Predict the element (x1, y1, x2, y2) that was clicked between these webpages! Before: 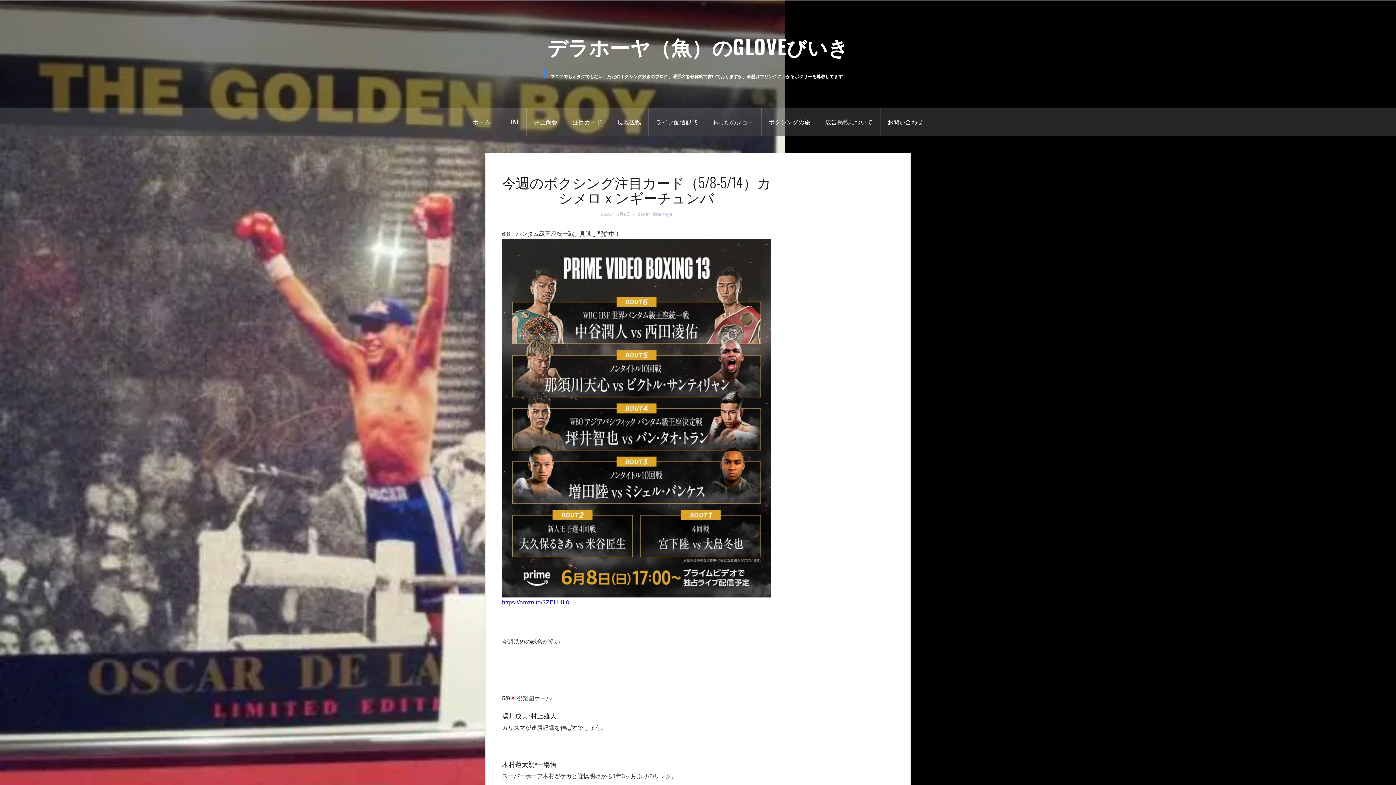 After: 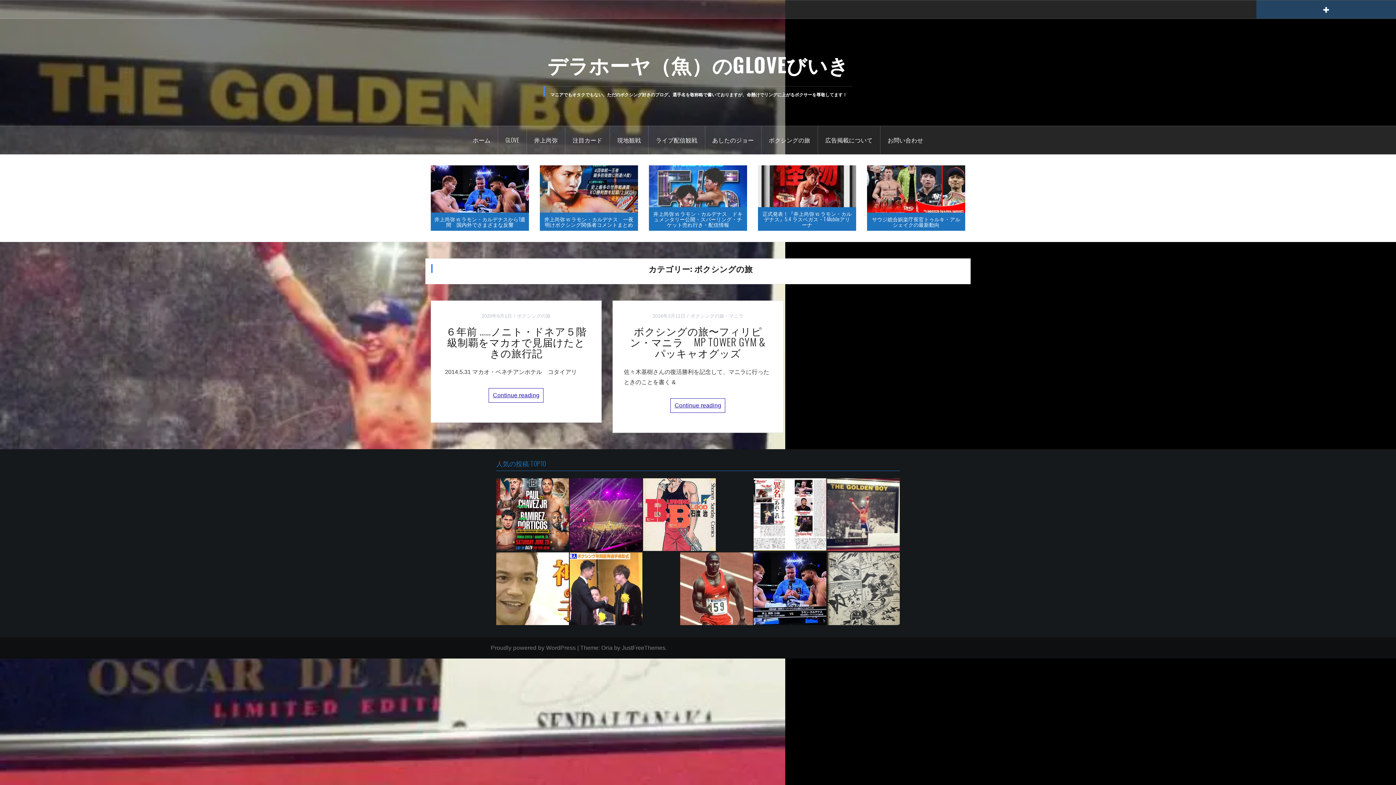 Action: bbox: (761, 108, 818, 136) label: ボクシングの旅